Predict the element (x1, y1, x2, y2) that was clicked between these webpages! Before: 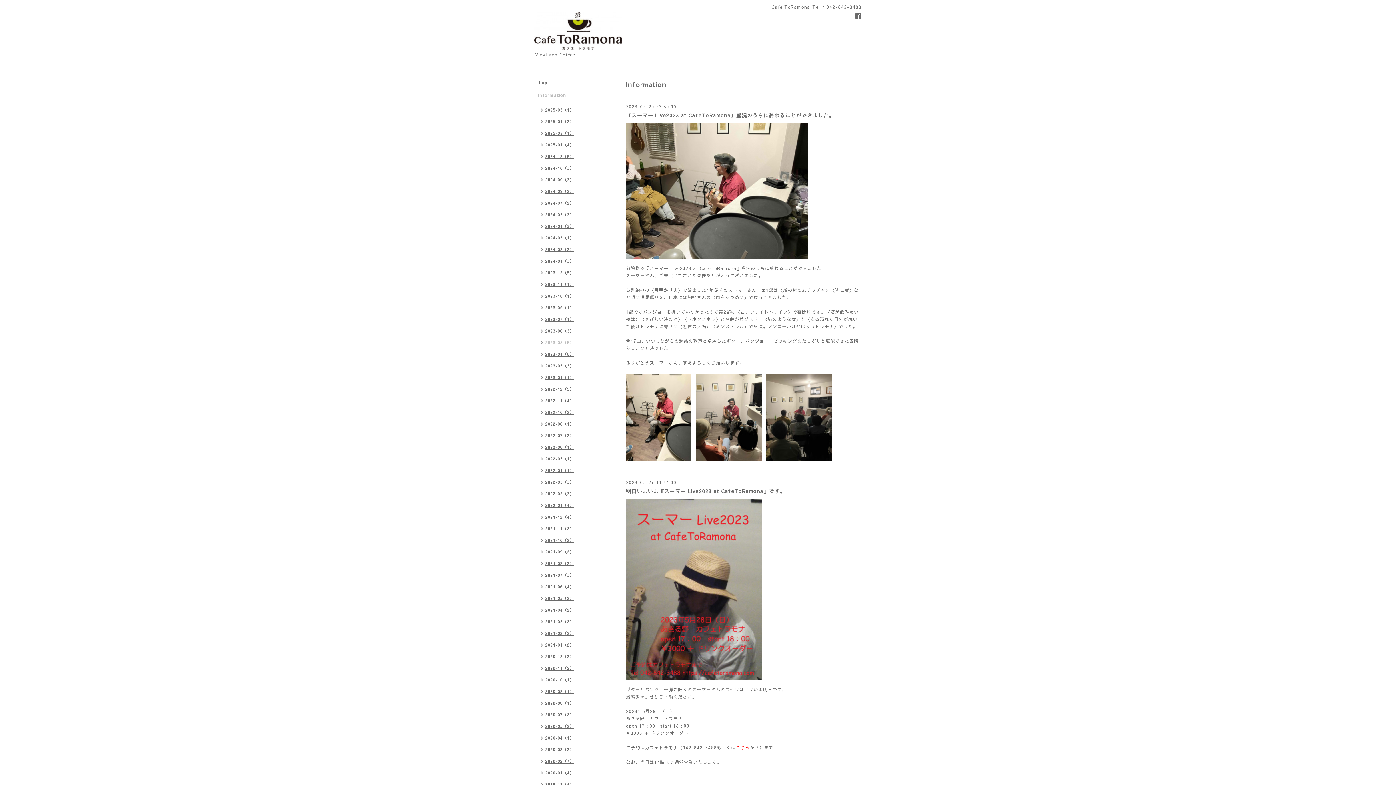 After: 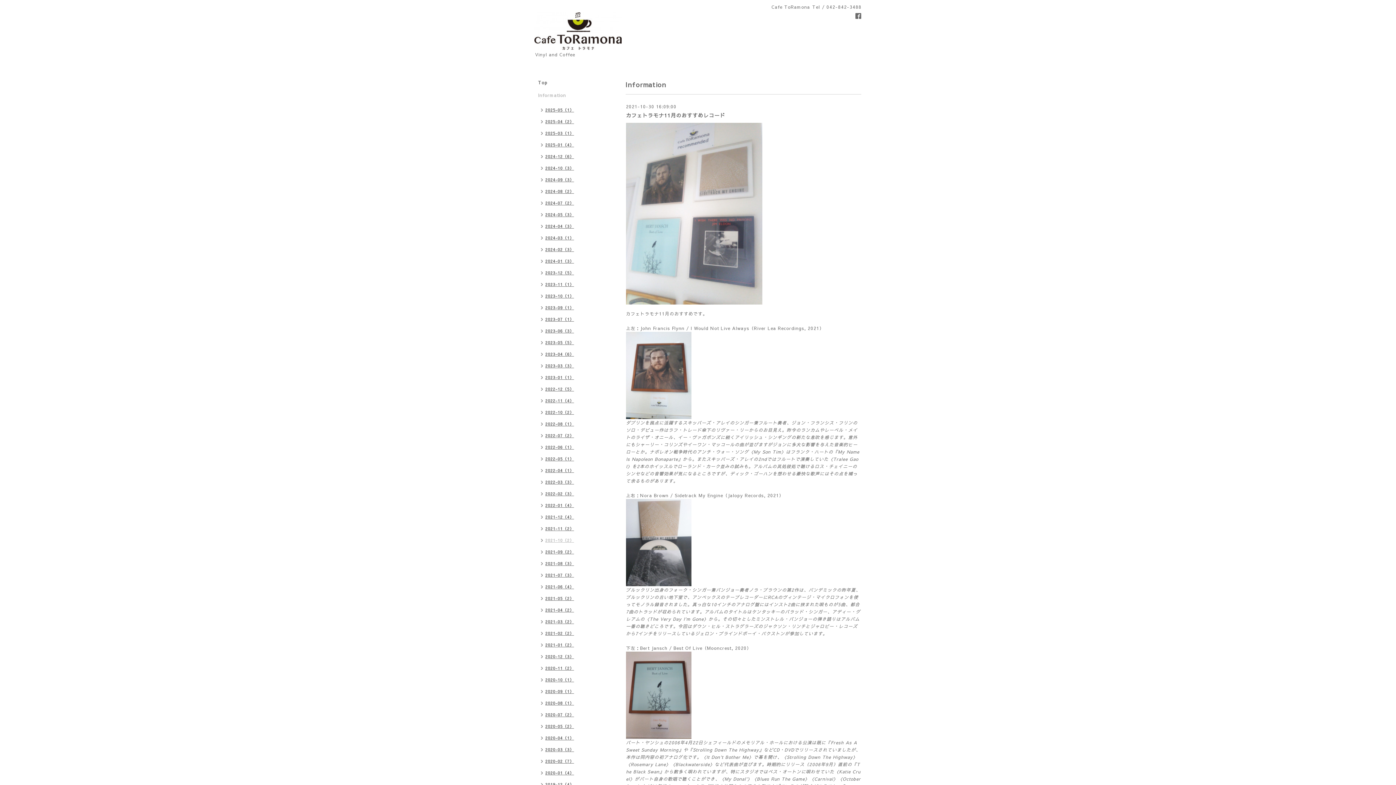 Action: bbox: (534, 535, 577, 547) label: 2021-10（2）